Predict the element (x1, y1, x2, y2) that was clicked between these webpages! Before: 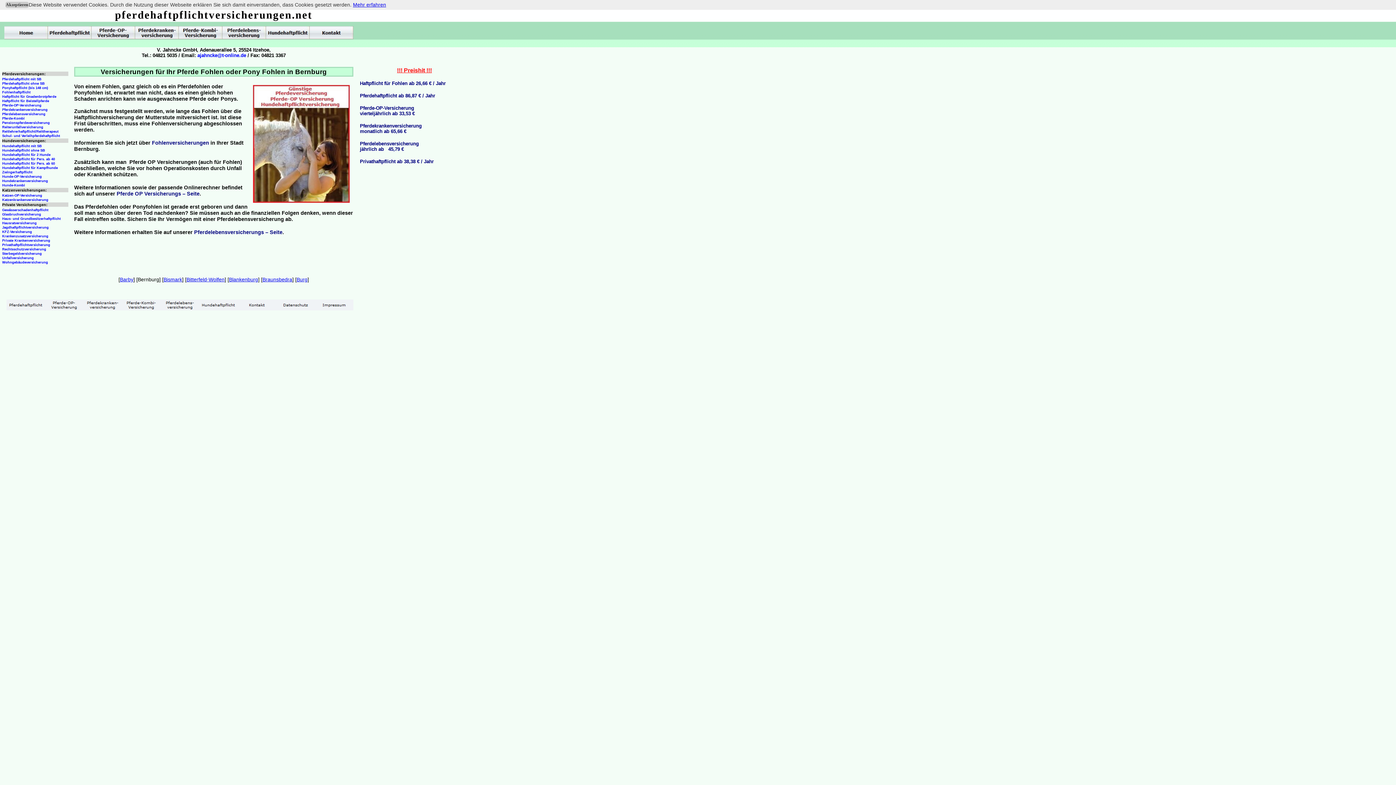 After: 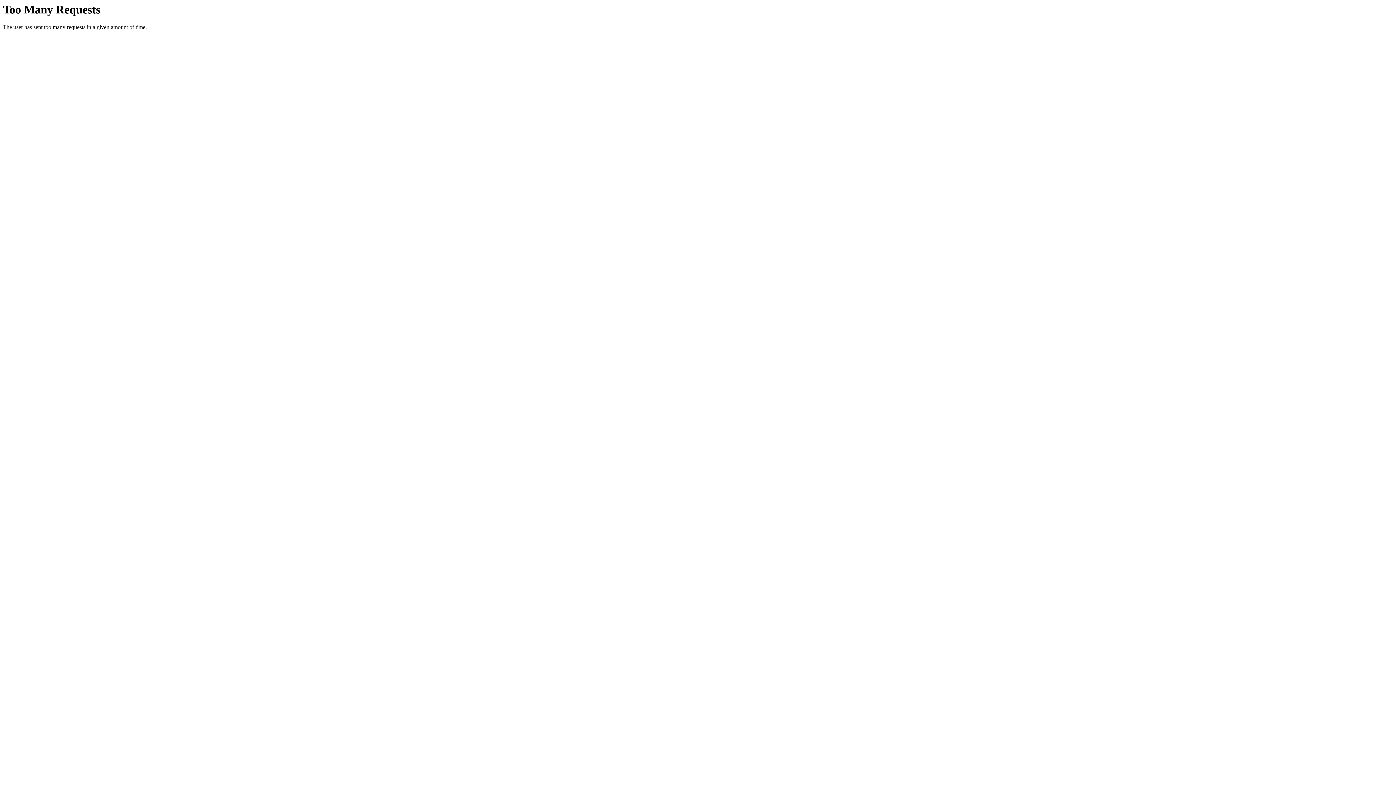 Action: bbox: (363, 80, 445, 86) label: aftpflicht für Fohlen ab 26,66 € / Jahr